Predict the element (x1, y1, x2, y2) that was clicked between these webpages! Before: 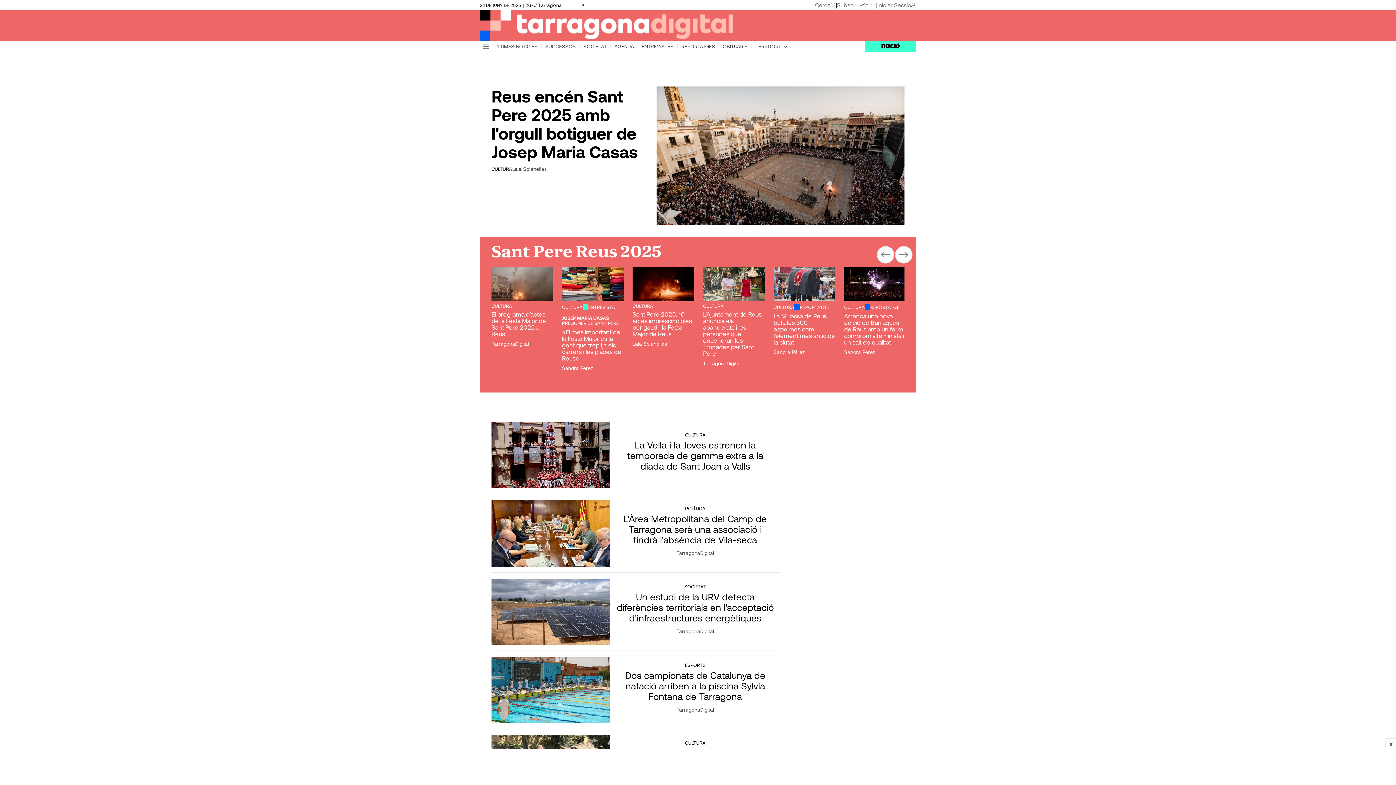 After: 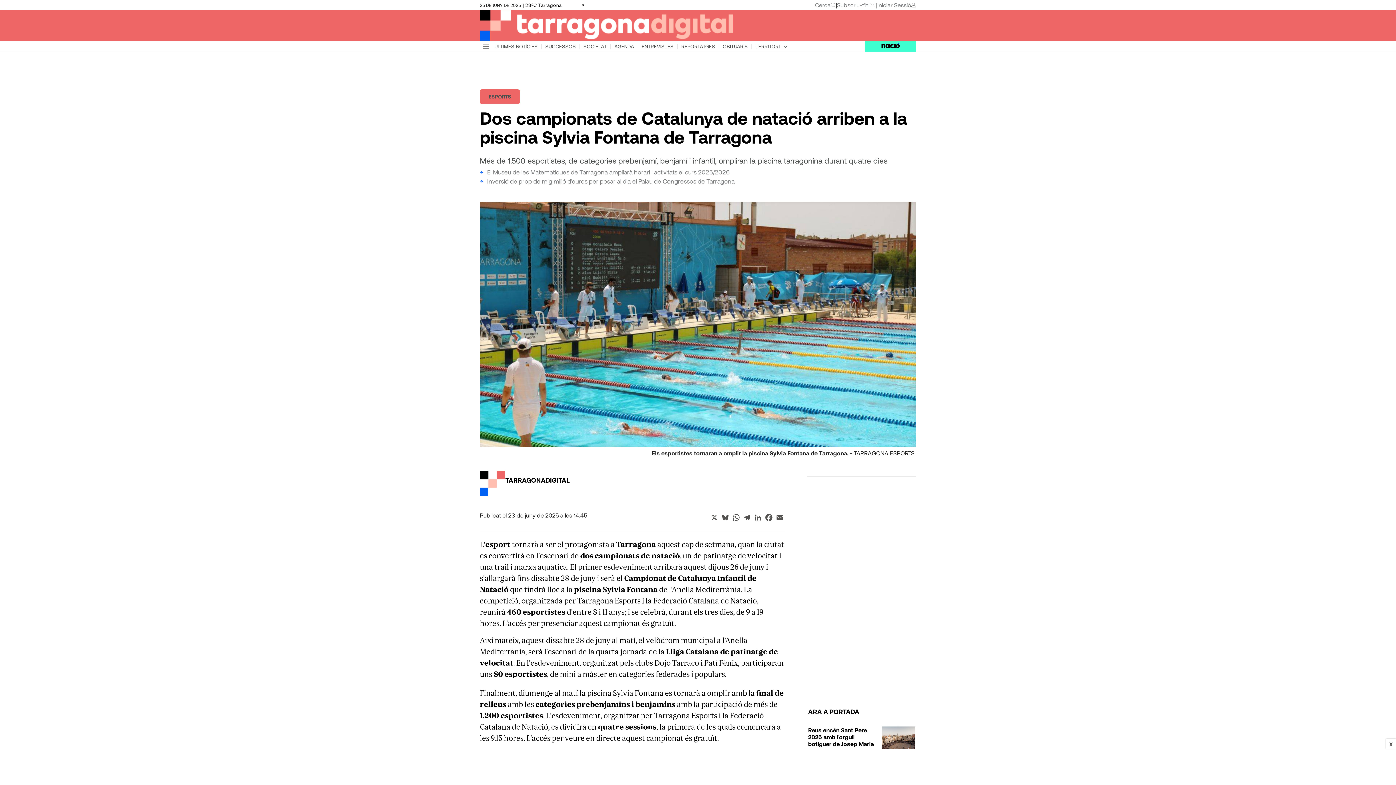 Action: bbox: (676, 707, 714, 712) label: TarragonaDigital